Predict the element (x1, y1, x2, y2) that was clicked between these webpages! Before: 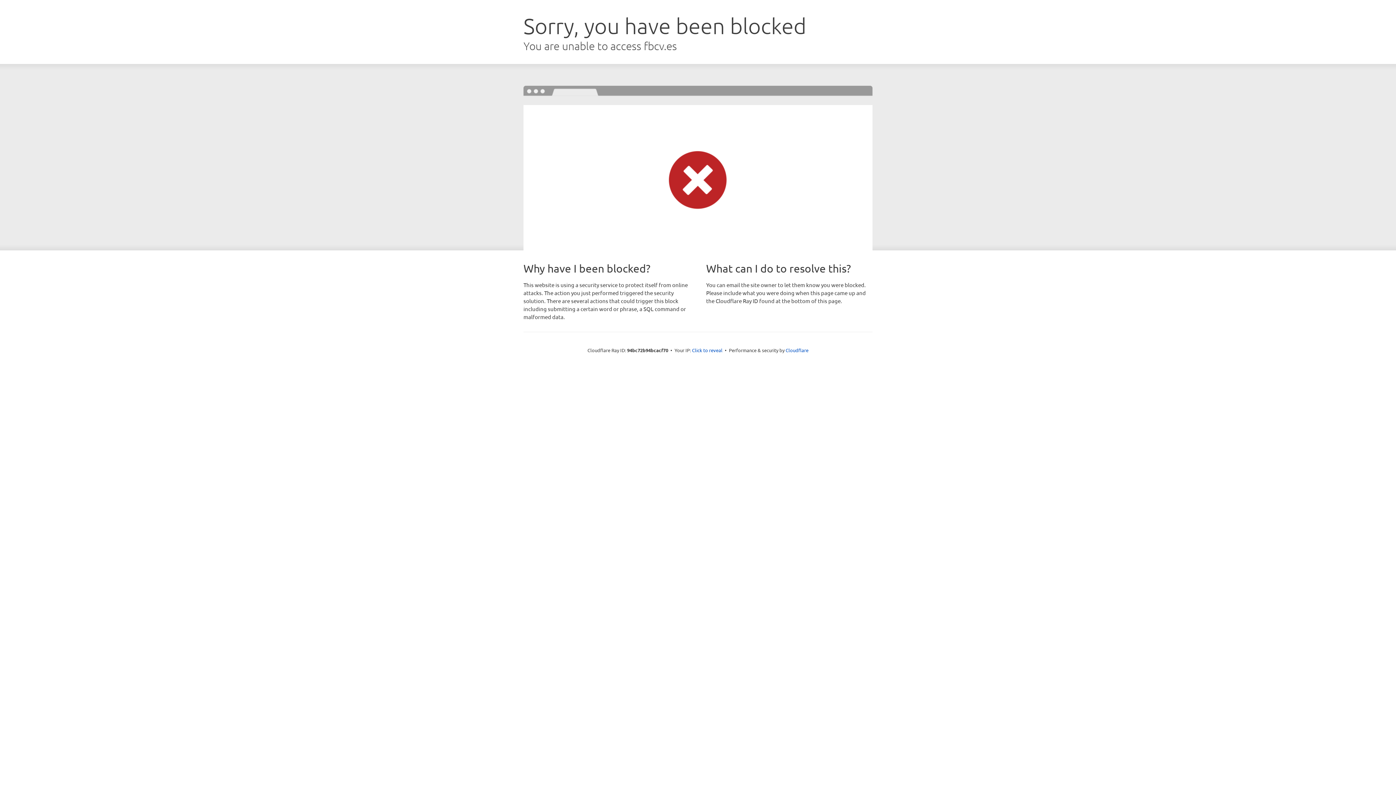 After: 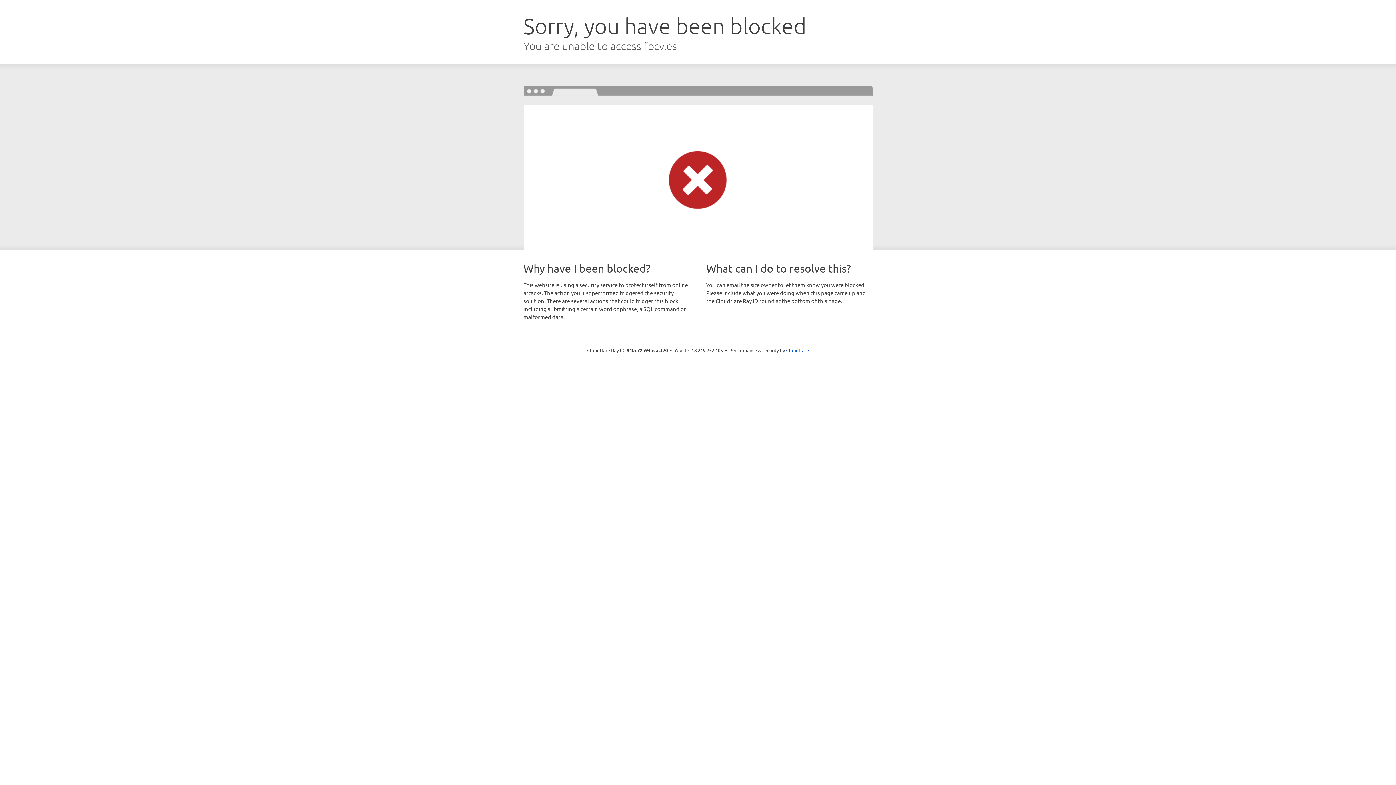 Action: bbox: (692, 346, 722, 353) label: Click to reveal